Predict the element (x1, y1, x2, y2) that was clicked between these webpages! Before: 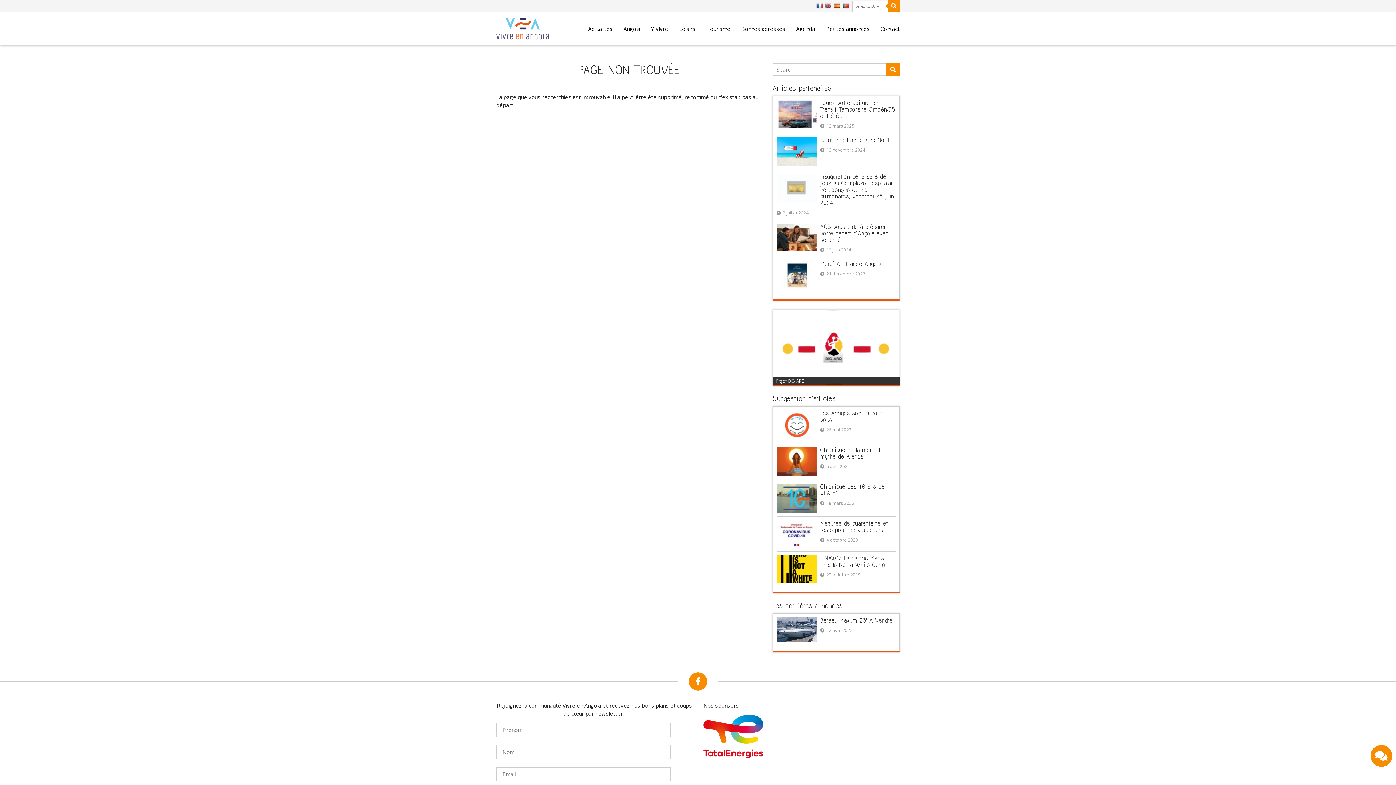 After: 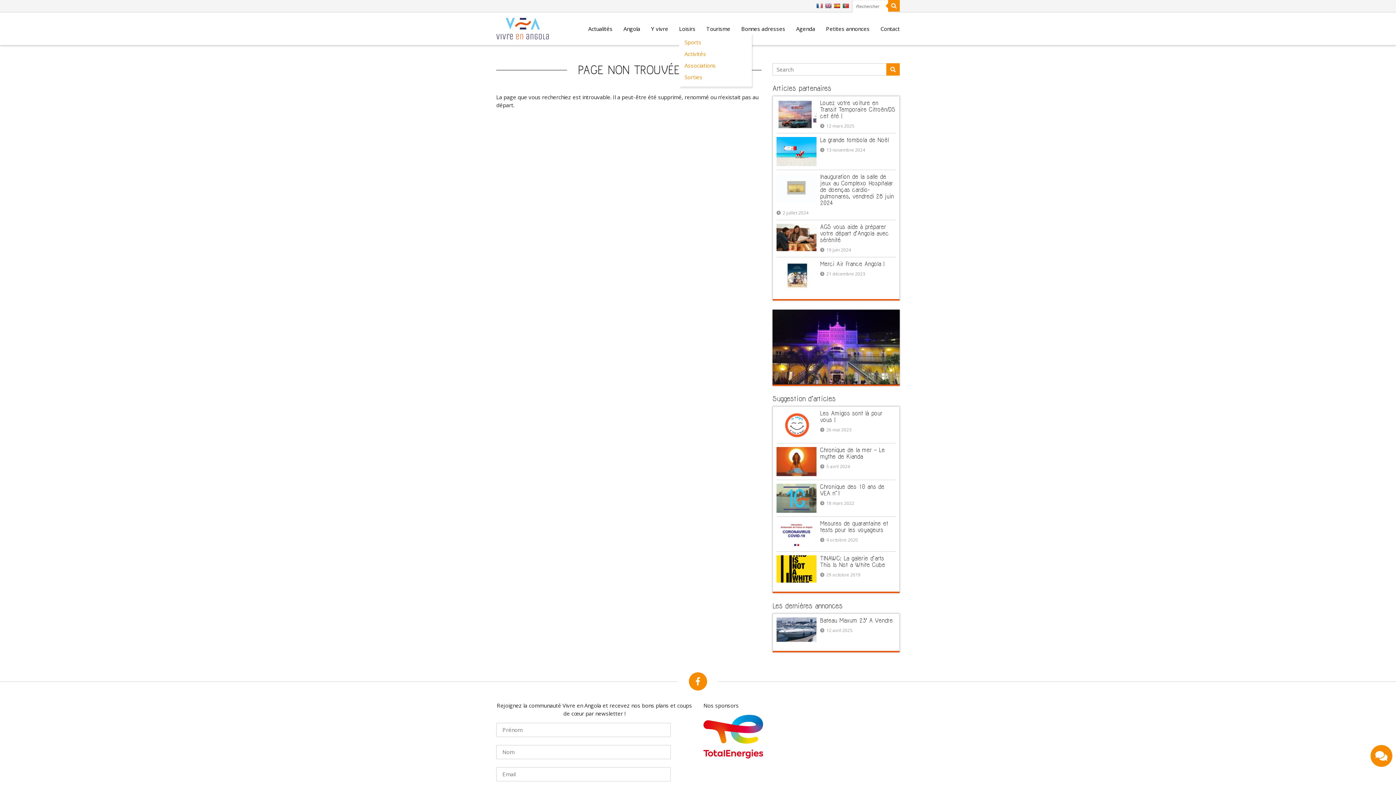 Action: bbox: (679, 24, 695, 32) label: Loisirs